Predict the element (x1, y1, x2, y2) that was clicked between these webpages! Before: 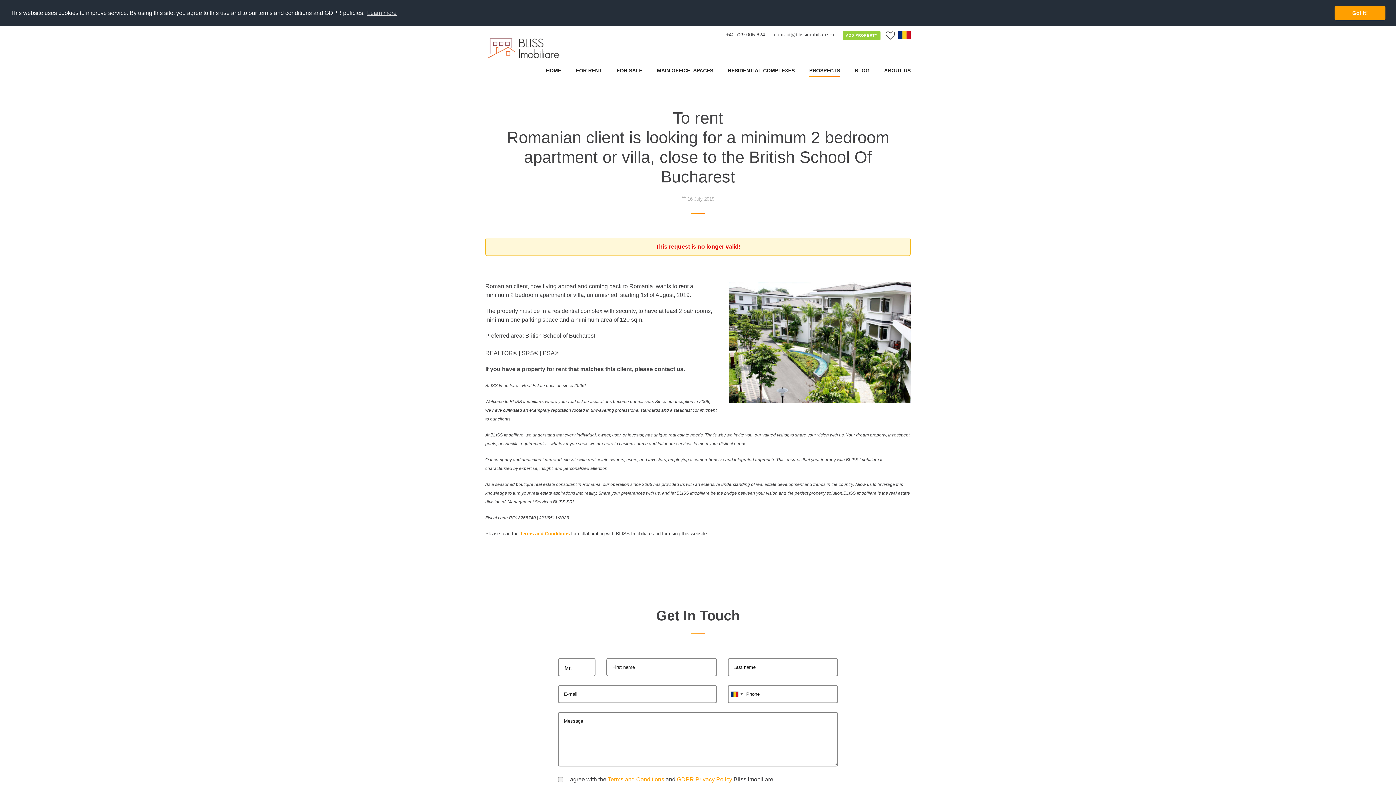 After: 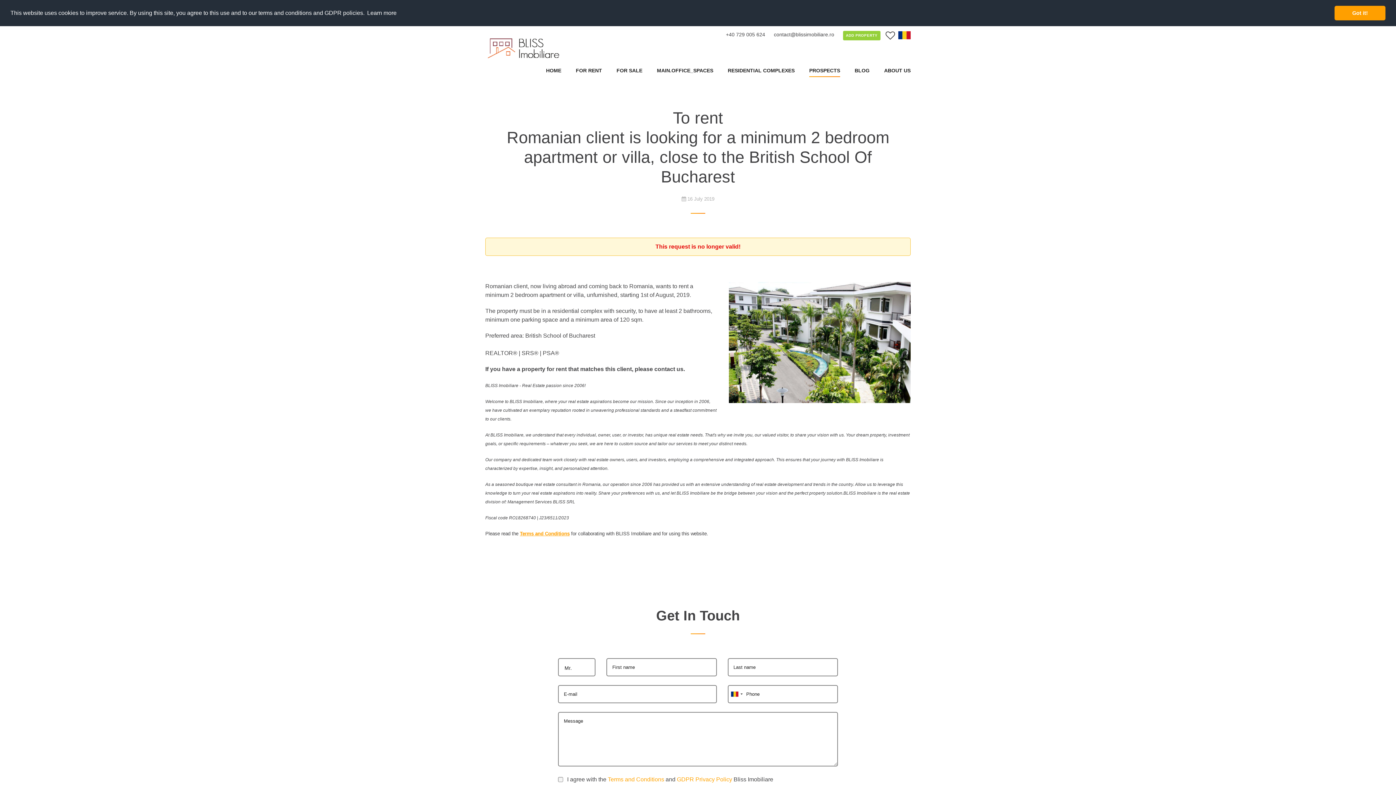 Action: bbox: (366, 7, 397, 18) label: learn more about cookies